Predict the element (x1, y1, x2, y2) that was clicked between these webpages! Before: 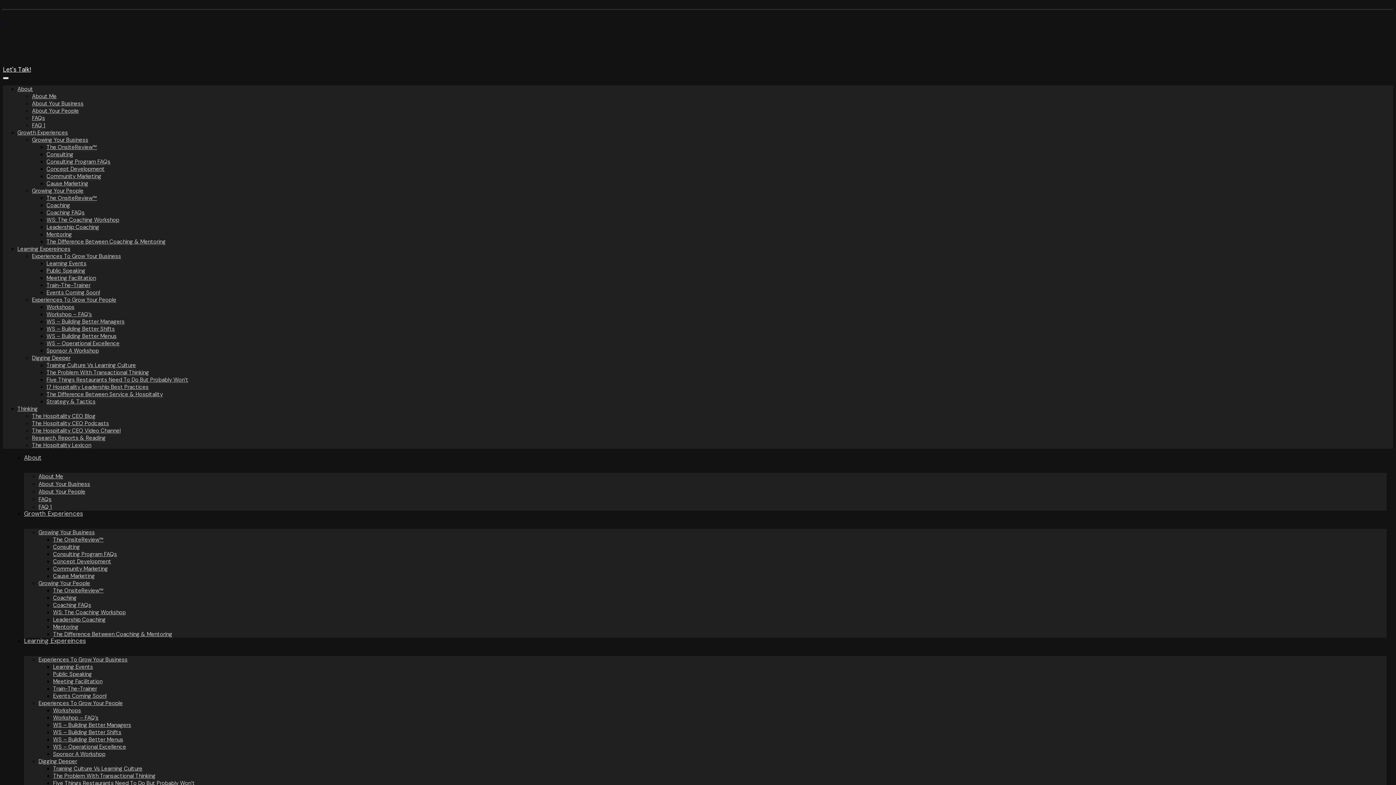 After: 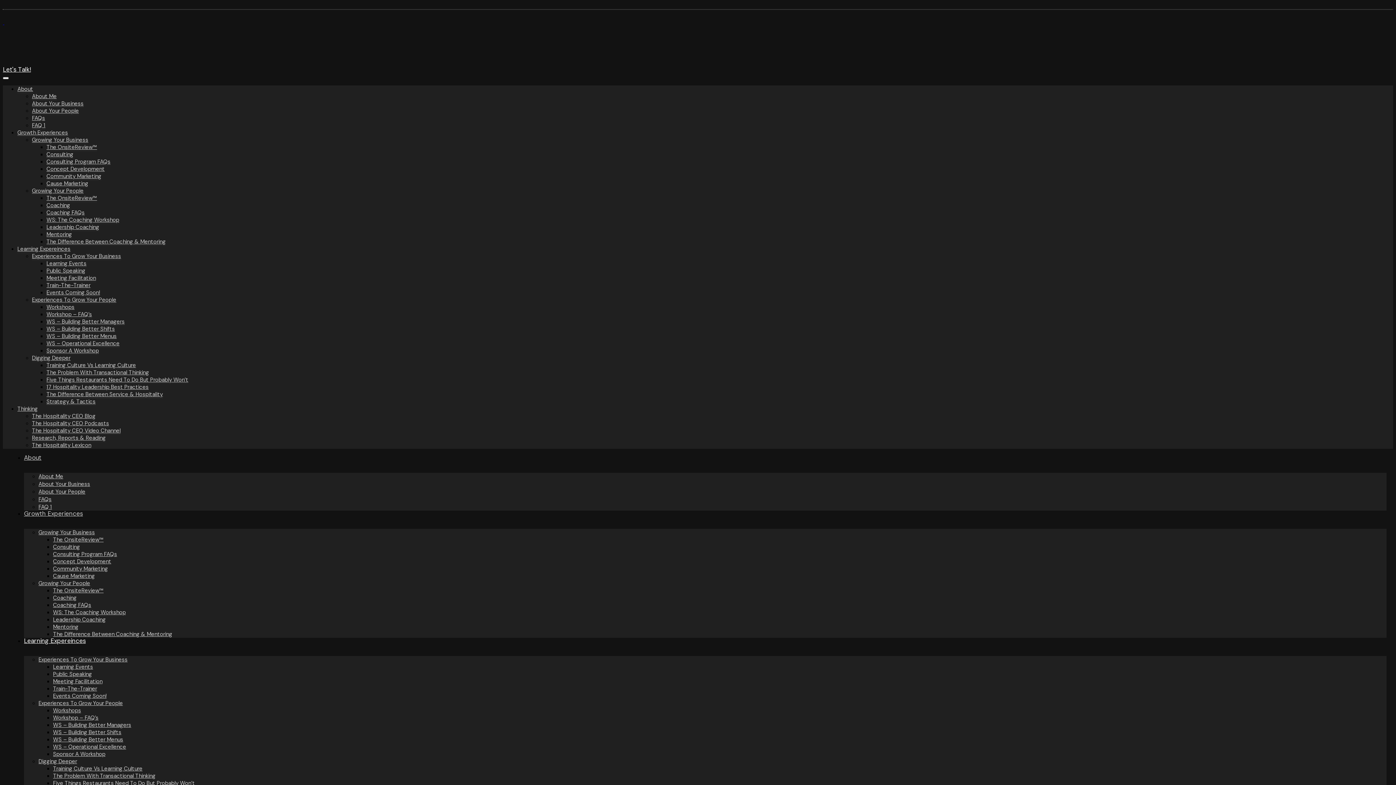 Action: bbox: (53, 772, 155, 780) label: The Problem With Transactional Thinking